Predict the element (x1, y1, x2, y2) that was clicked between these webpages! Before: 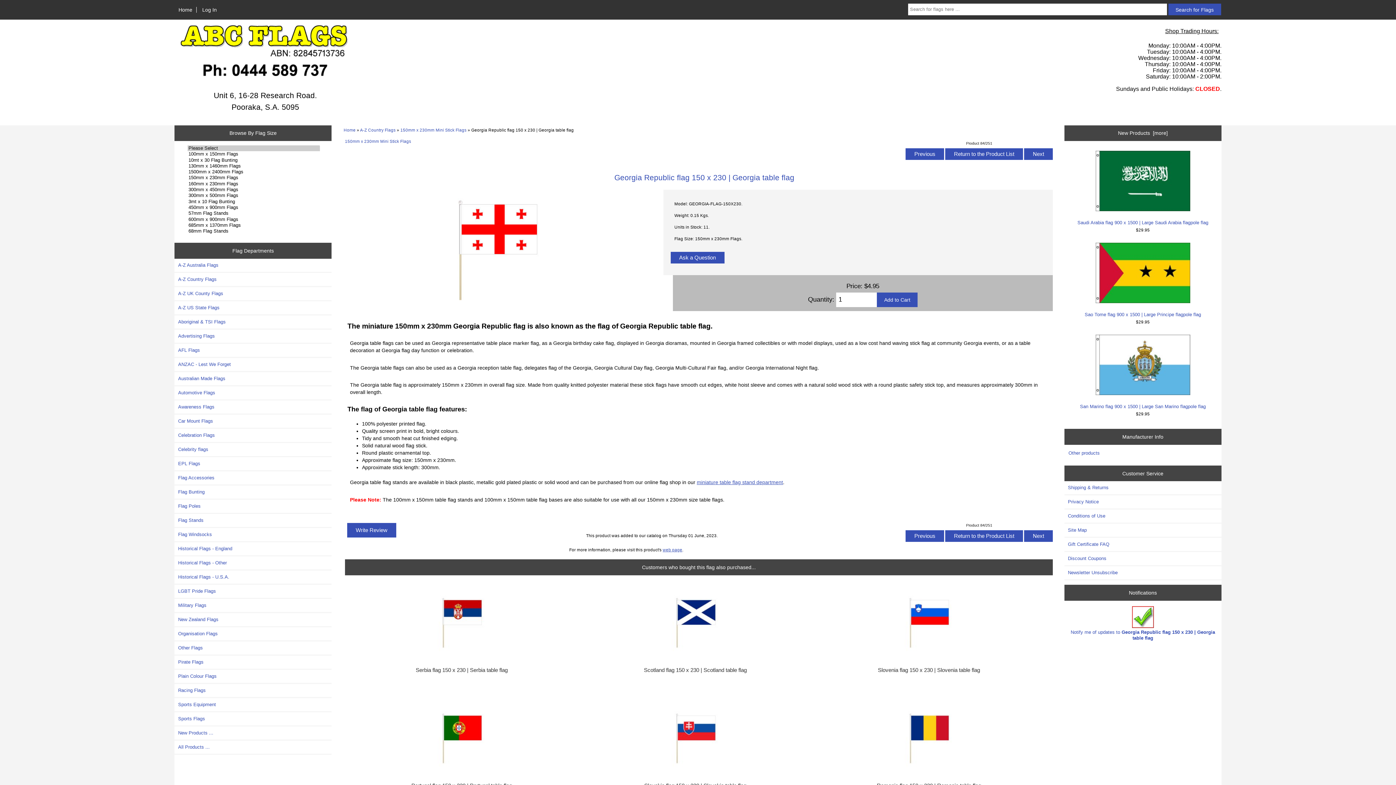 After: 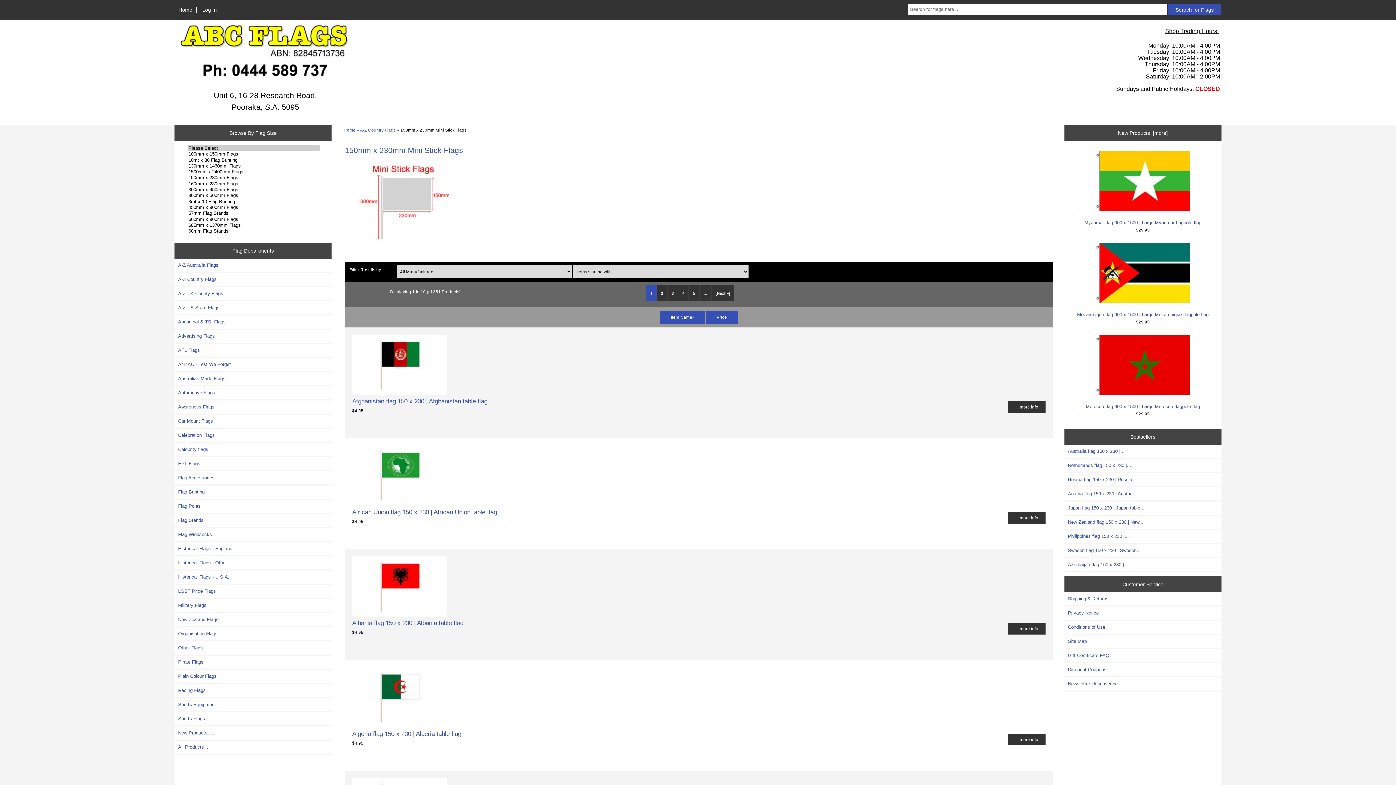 Action: label: 150mm x 230mm Mini Stick Flags bbox: (400, 127, 466, 132)